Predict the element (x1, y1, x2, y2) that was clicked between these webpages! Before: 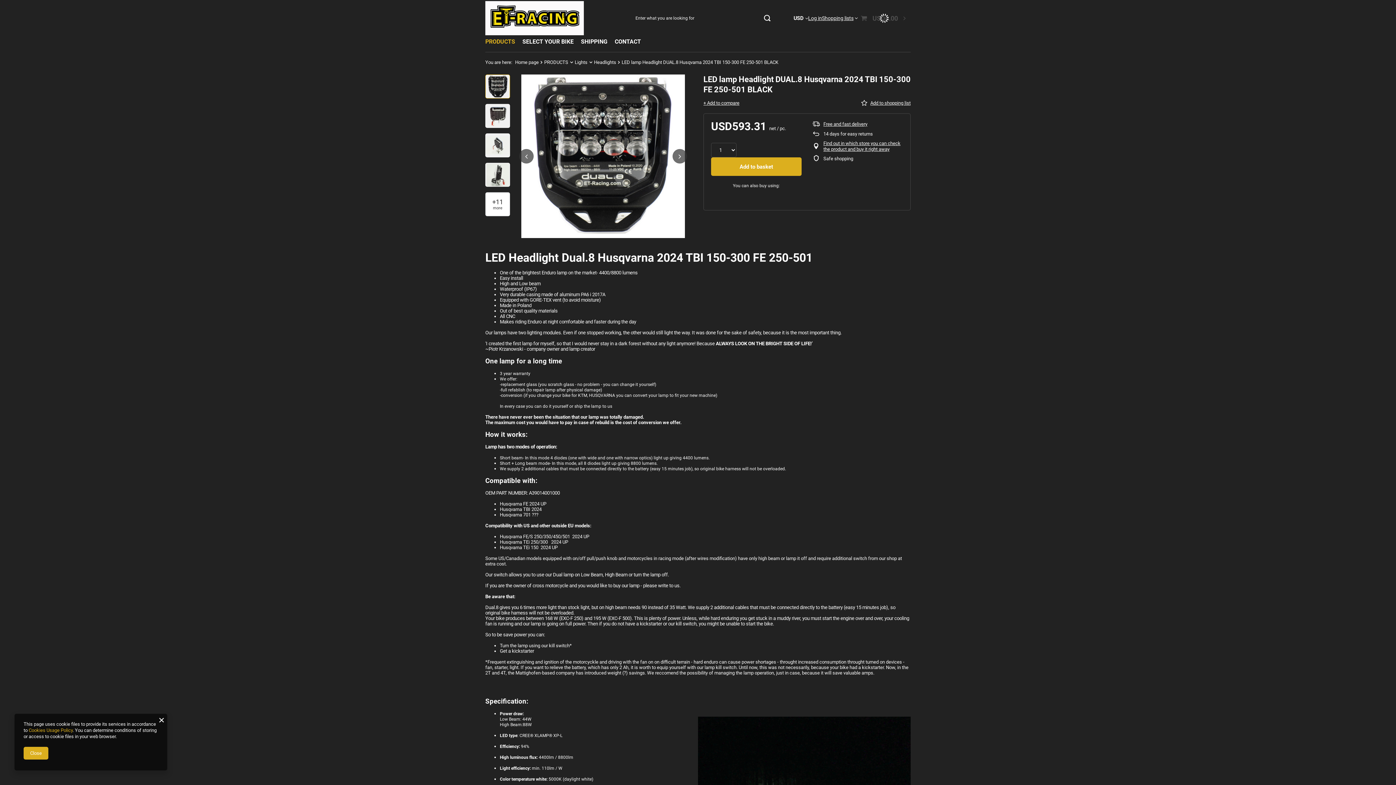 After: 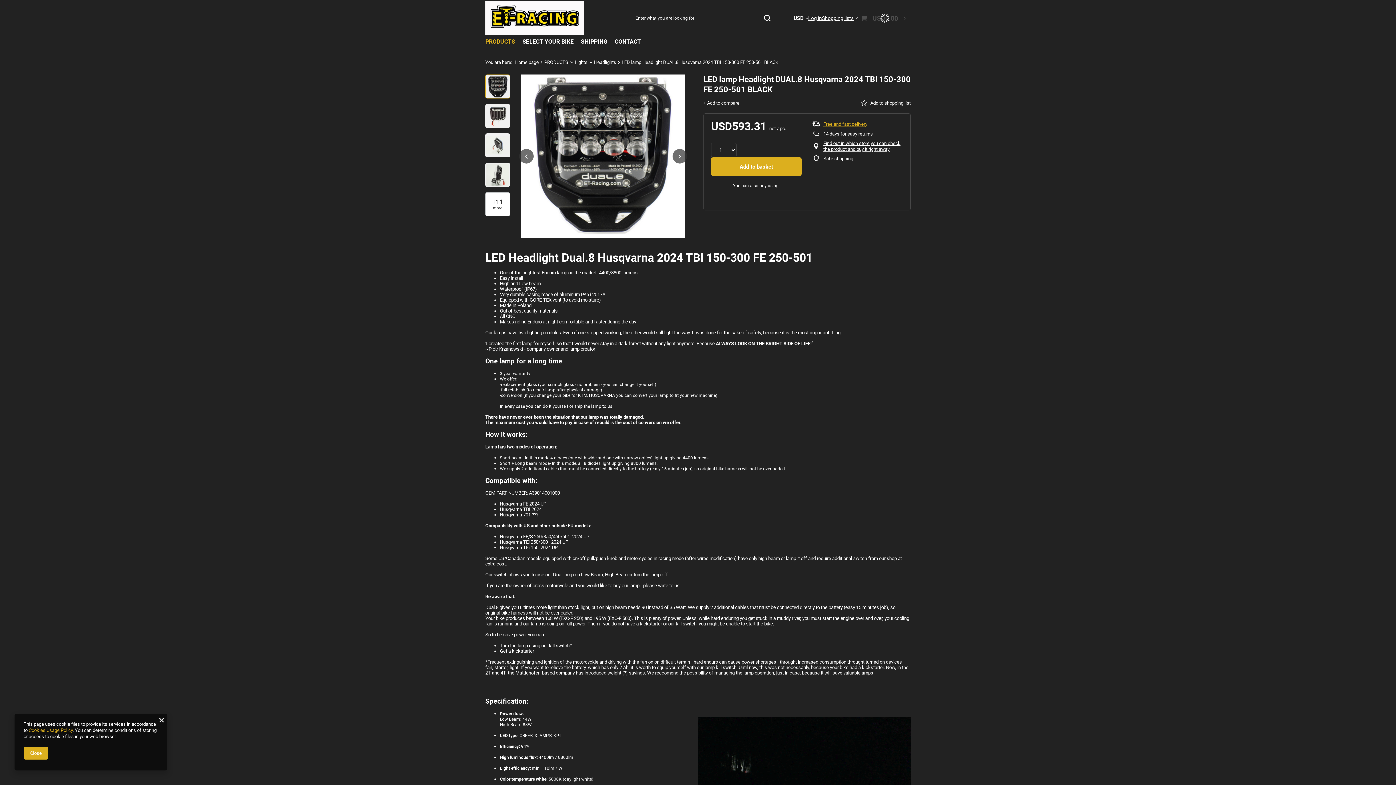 Action: bbox: (823, 121, 903, 127) label: Free and fast delivery